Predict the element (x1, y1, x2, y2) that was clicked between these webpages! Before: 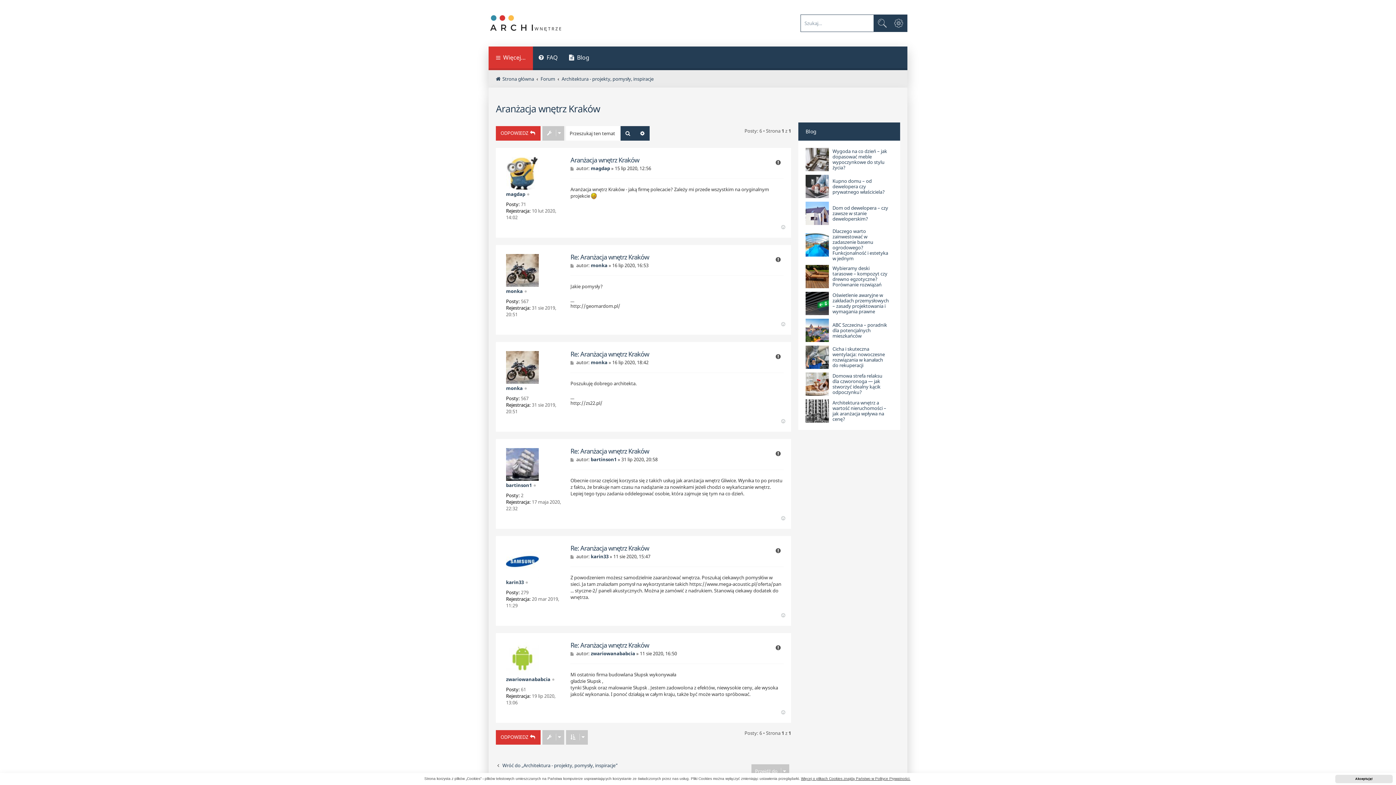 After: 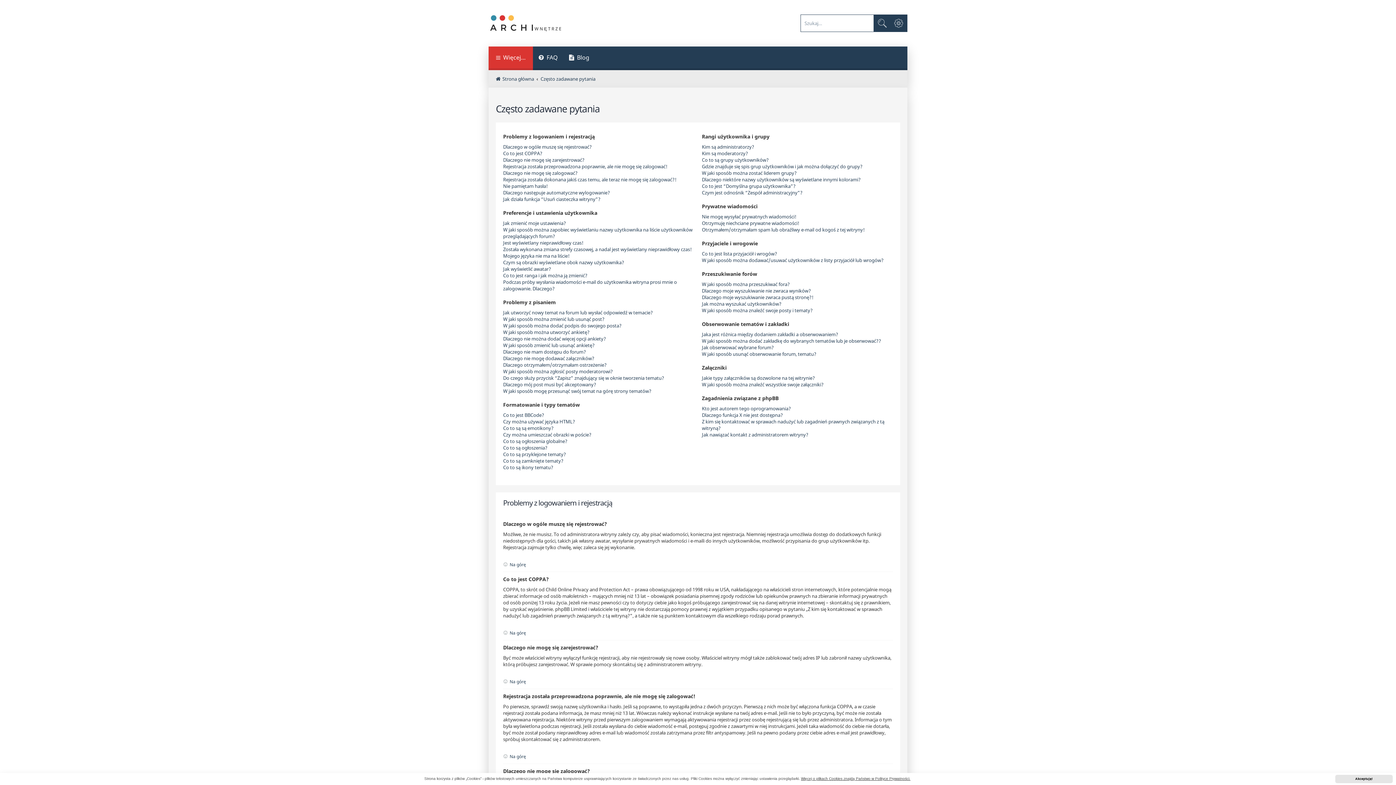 Action: bbox: (533, 46, 563, 70) label: FAQ